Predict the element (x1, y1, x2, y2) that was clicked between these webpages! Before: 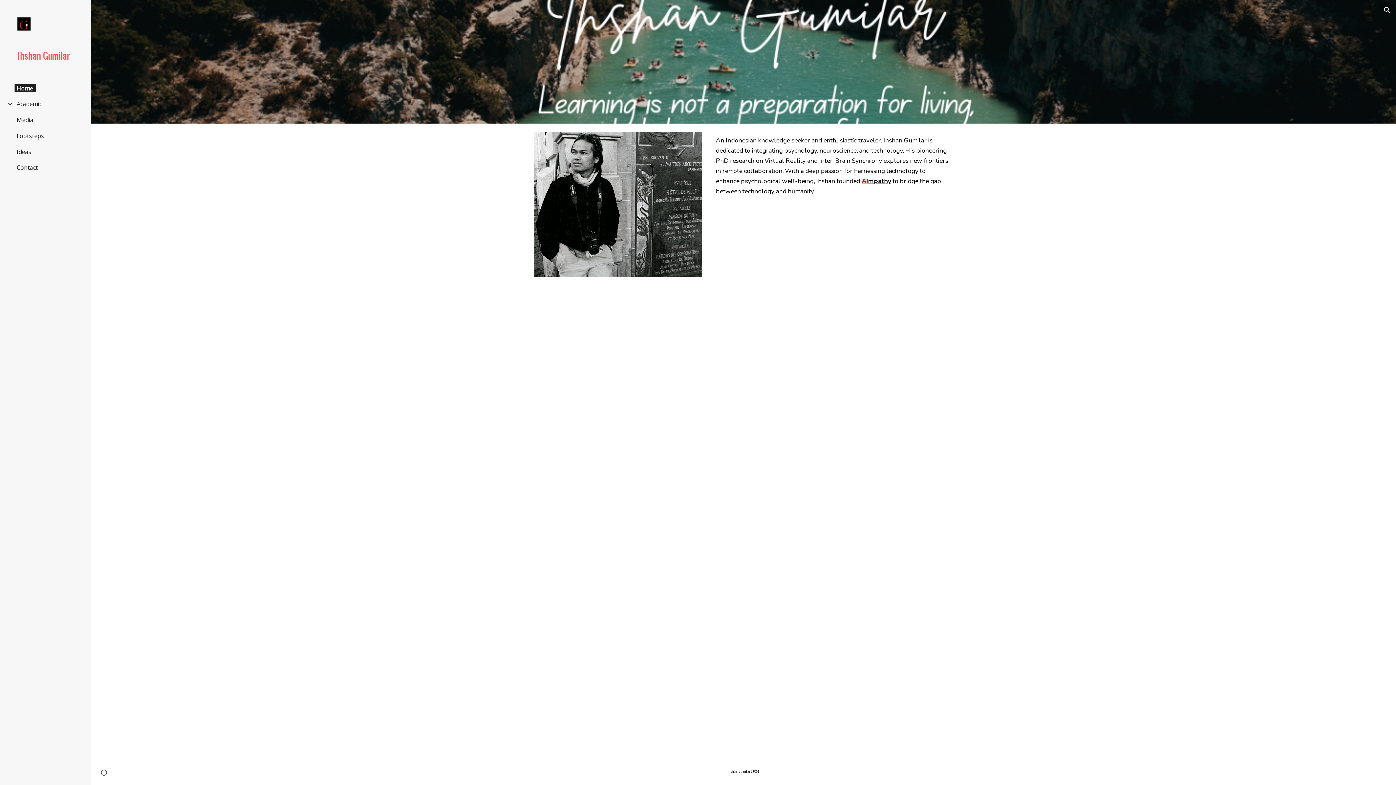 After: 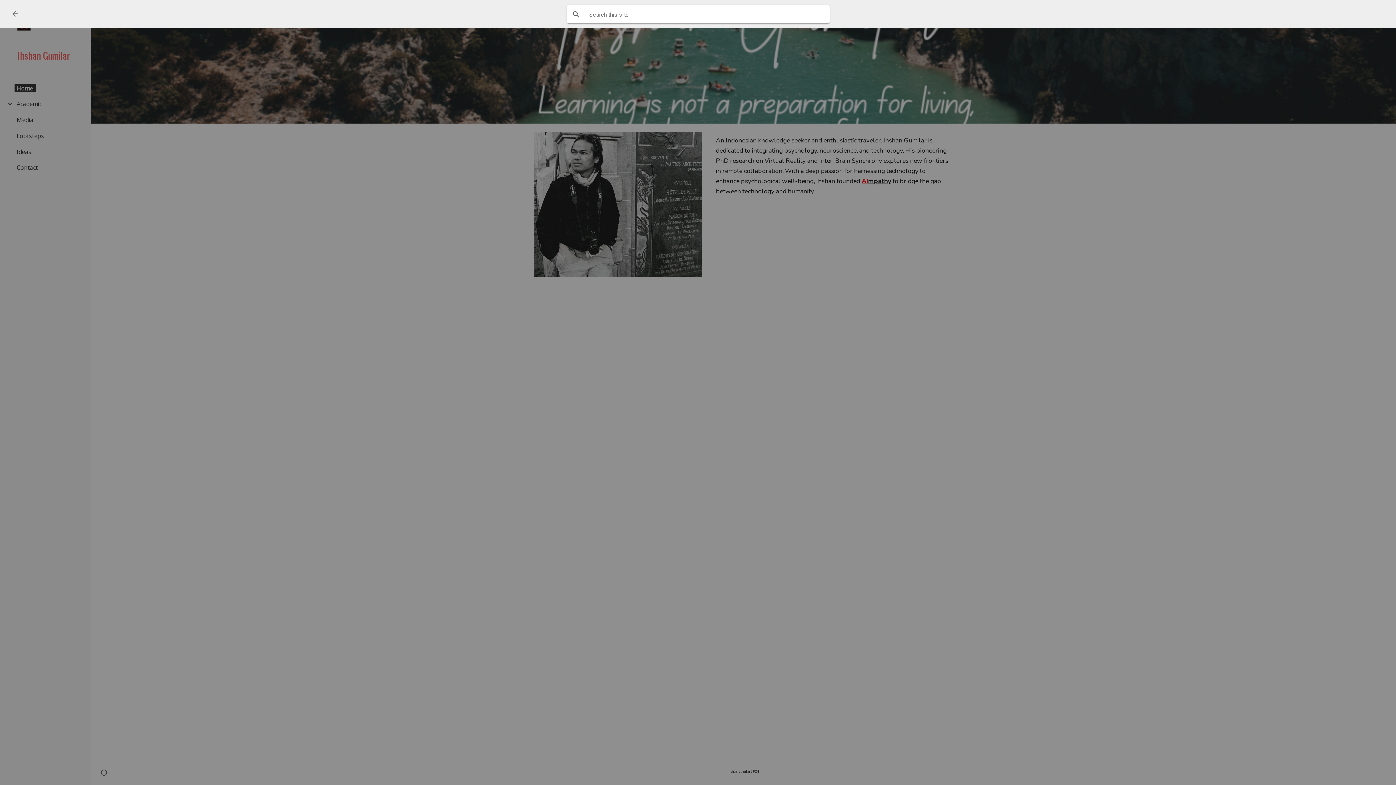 Action: label: Open search bar bbox: (1378, 1, 1396, 18)